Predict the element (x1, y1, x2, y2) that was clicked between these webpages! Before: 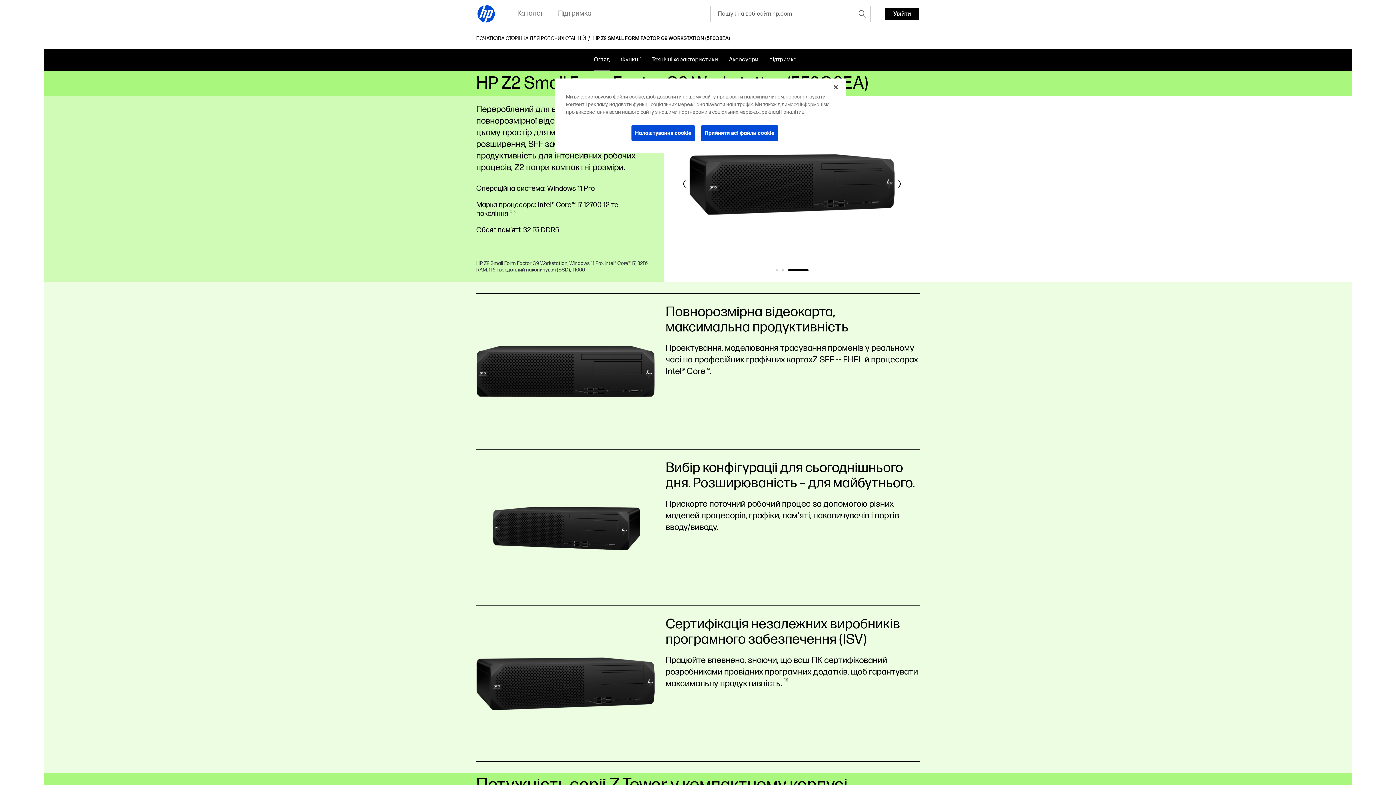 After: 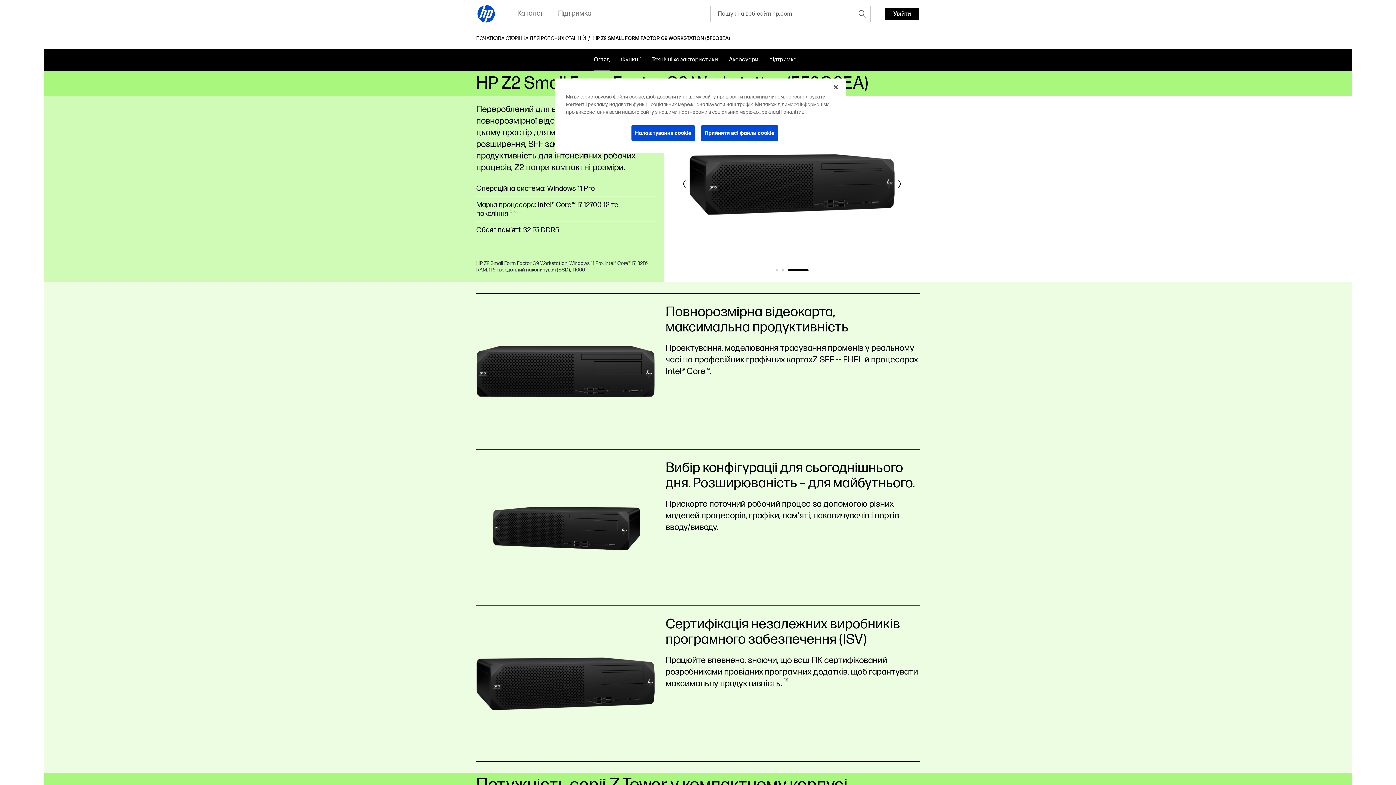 Action: bbox: (806, 268, 809, 271) label: Carousel Page 3